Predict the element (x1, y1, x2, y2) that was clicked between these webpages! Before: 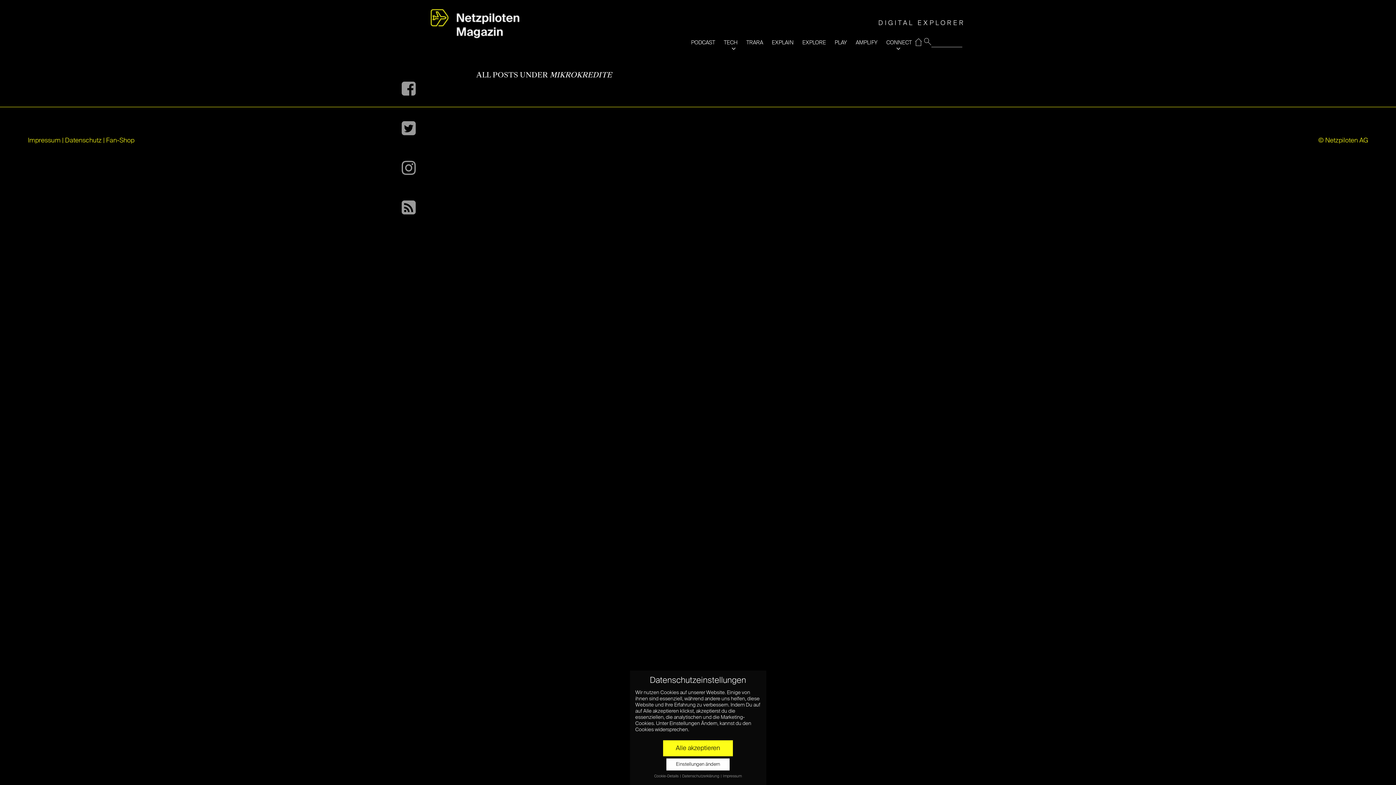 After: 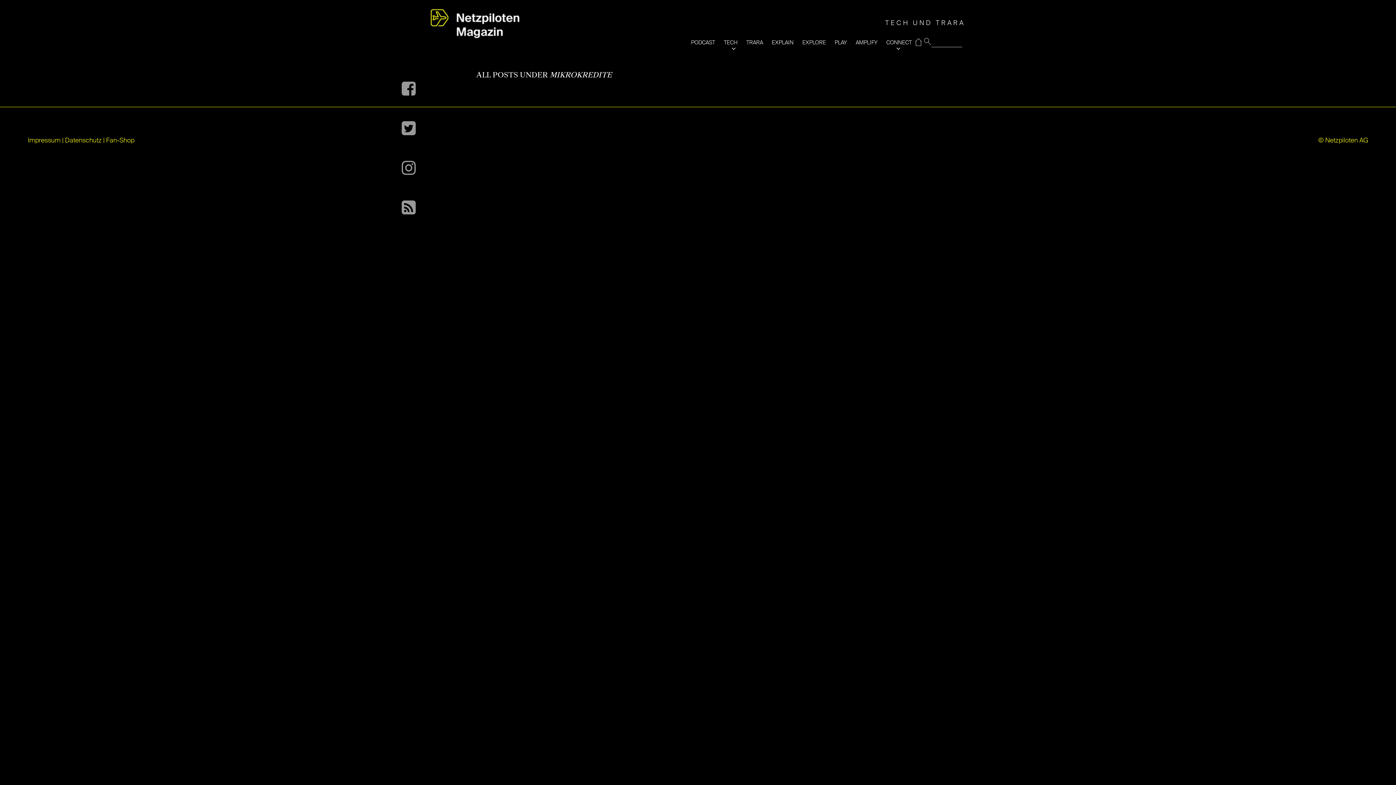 Action: label: Alle akzeptieren bbox: (663, 740, 733, 756)